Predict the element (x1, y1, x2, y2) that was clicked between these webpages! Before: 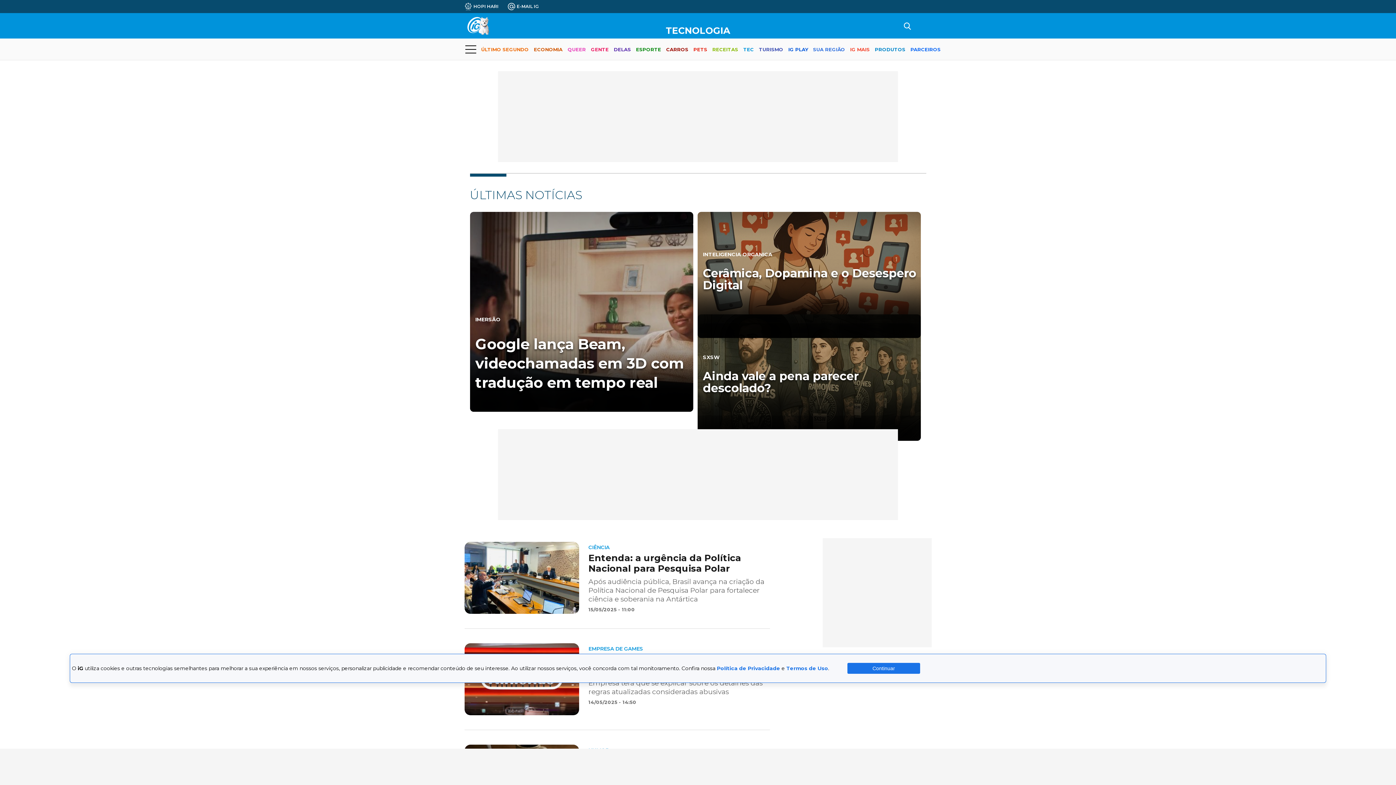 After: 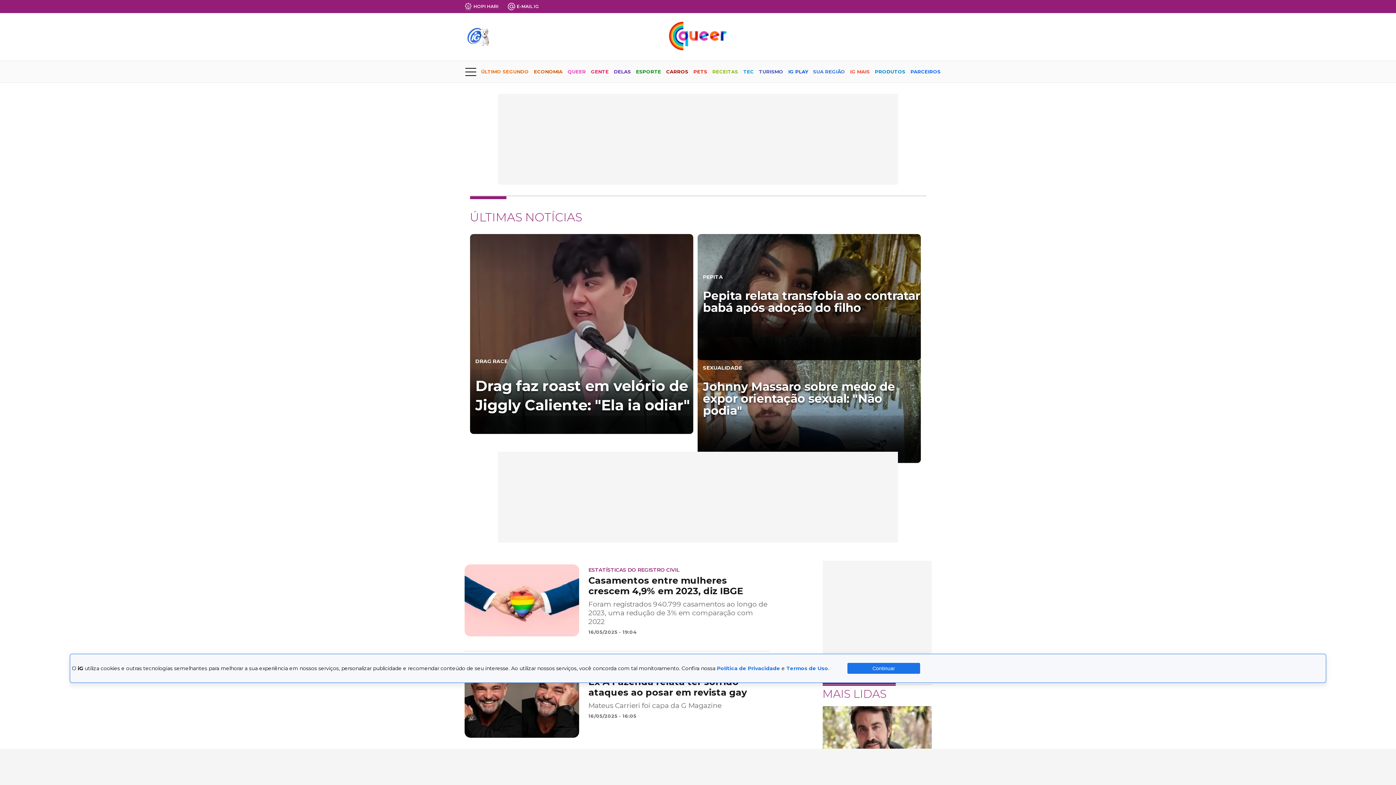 Action: bbox: (567, 40, 586, 59) label: QUEER